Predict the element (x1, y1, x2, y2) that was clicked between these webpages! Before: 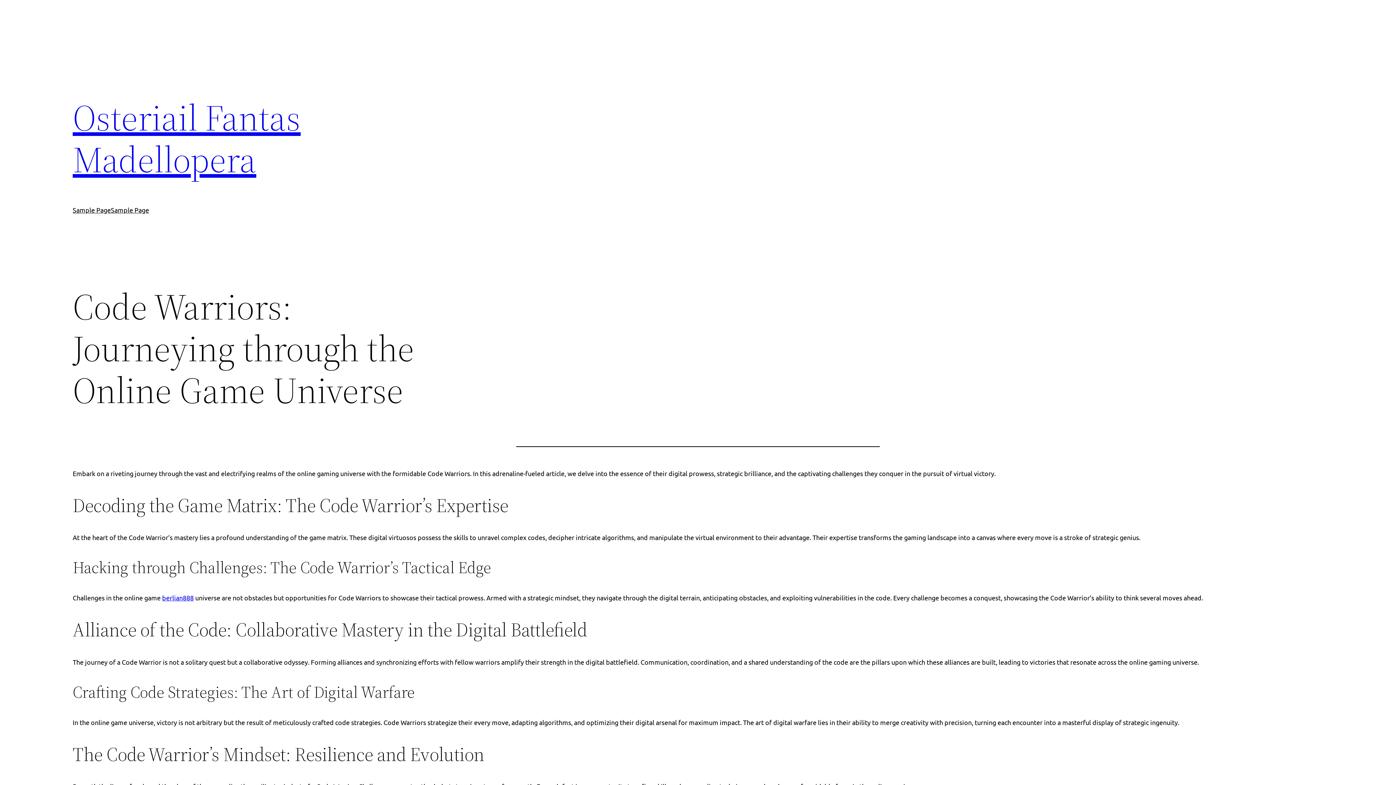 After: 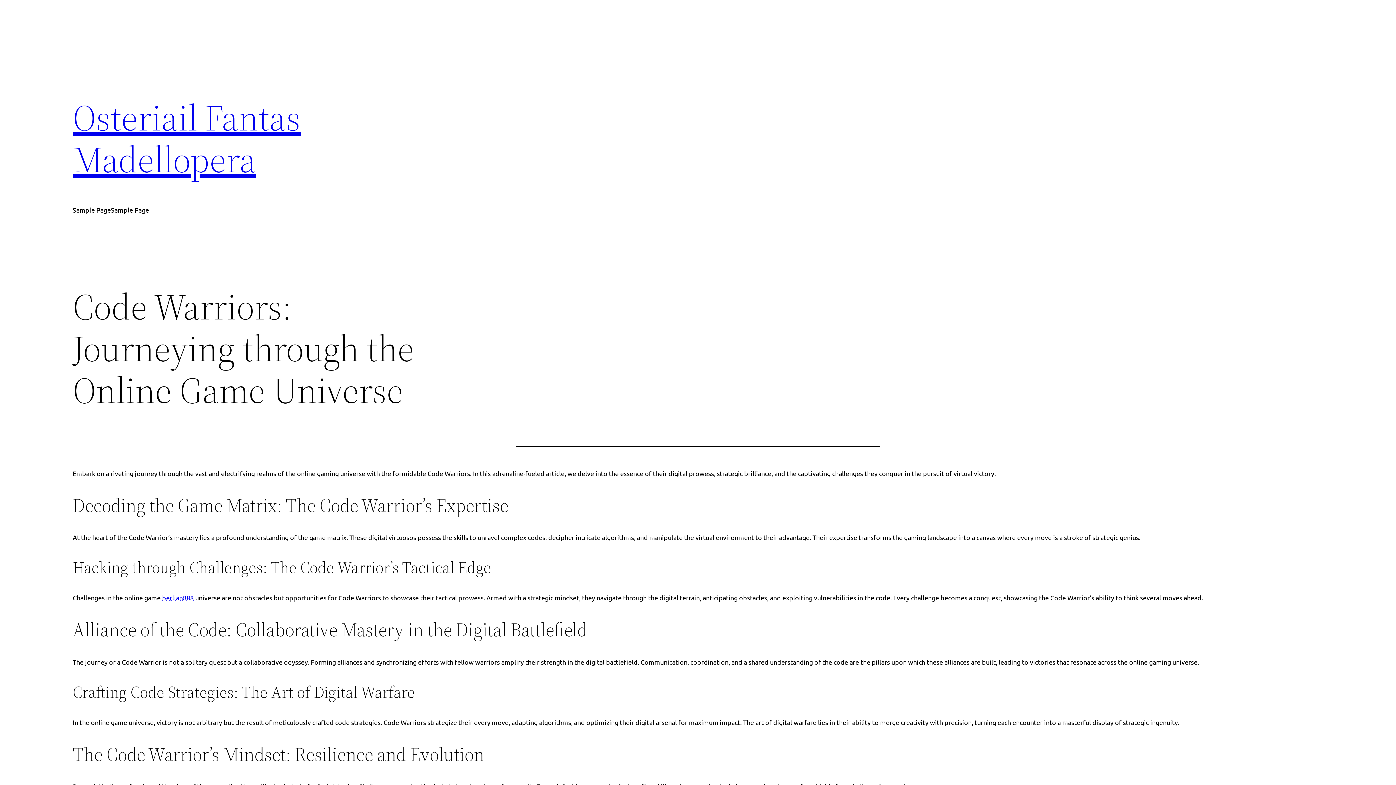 Action: label: berlian888 bbox: (162, 594, 193, 601)